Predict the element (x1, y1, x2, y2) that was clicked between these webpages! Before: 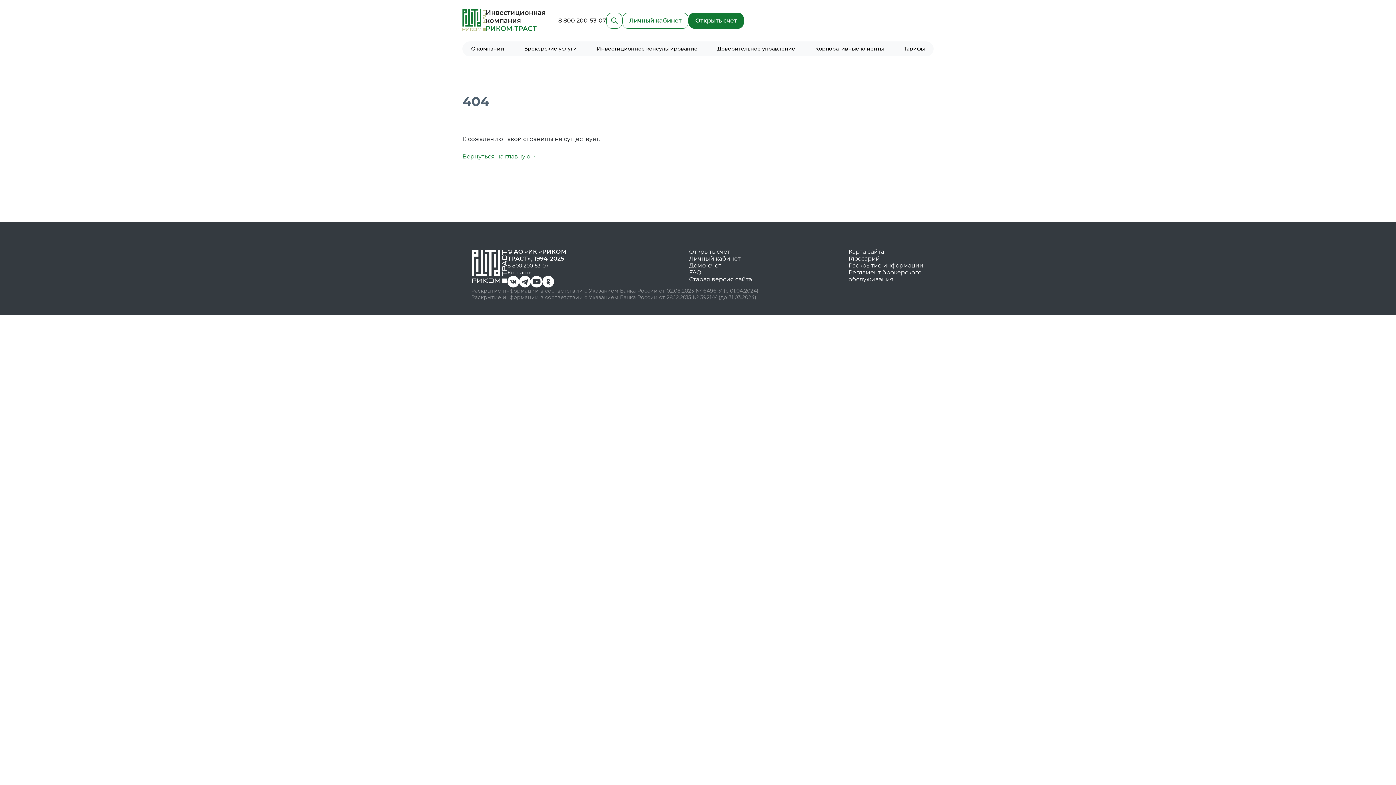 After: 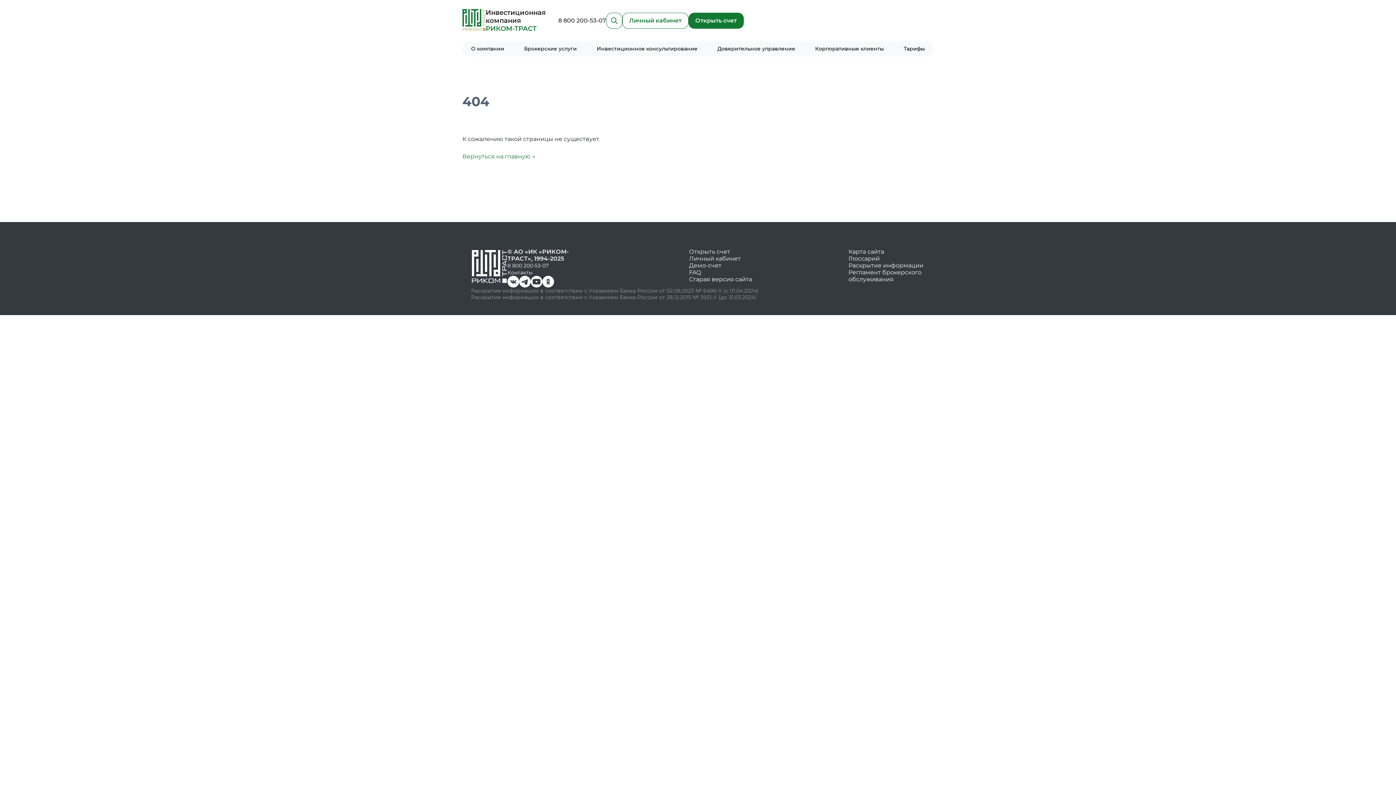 Action: bbox: (542, 276, 554, 287)